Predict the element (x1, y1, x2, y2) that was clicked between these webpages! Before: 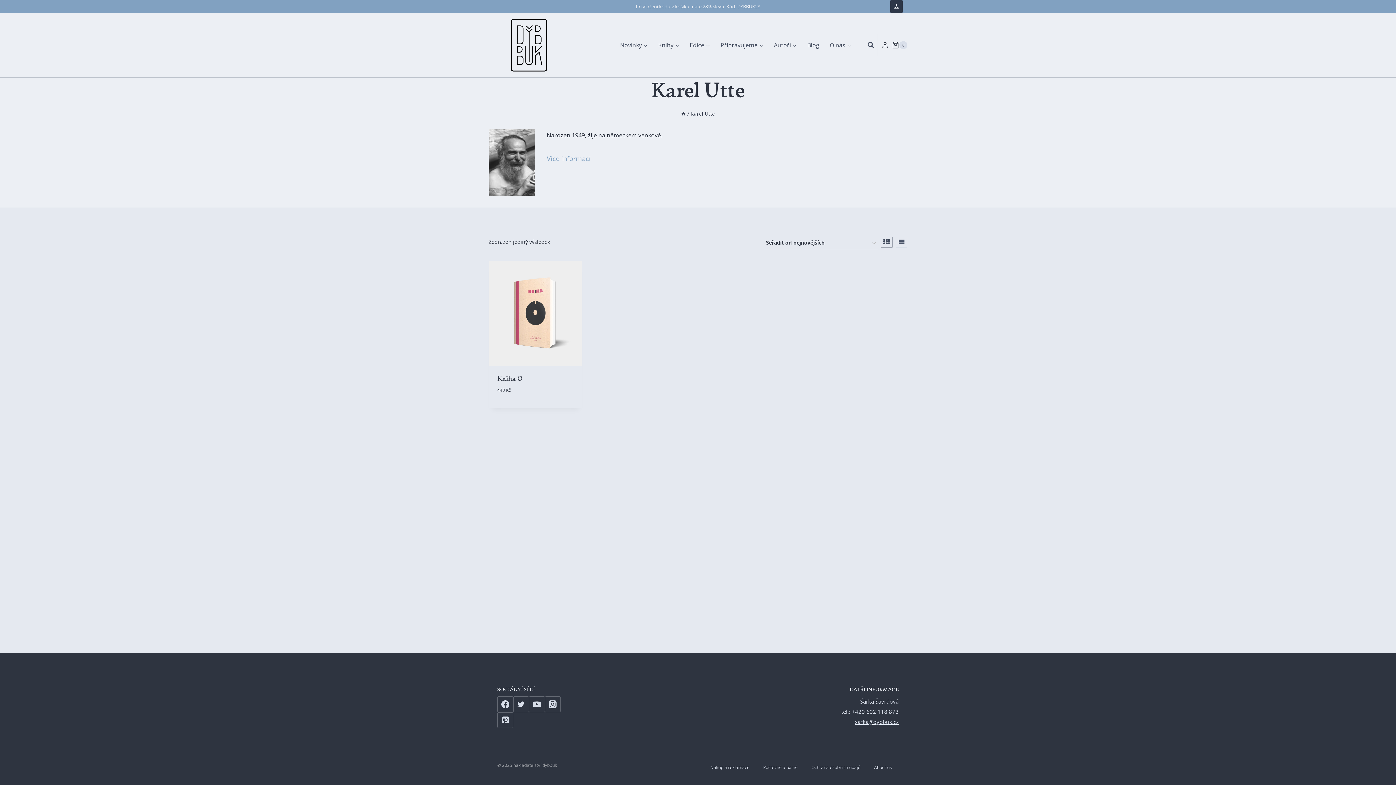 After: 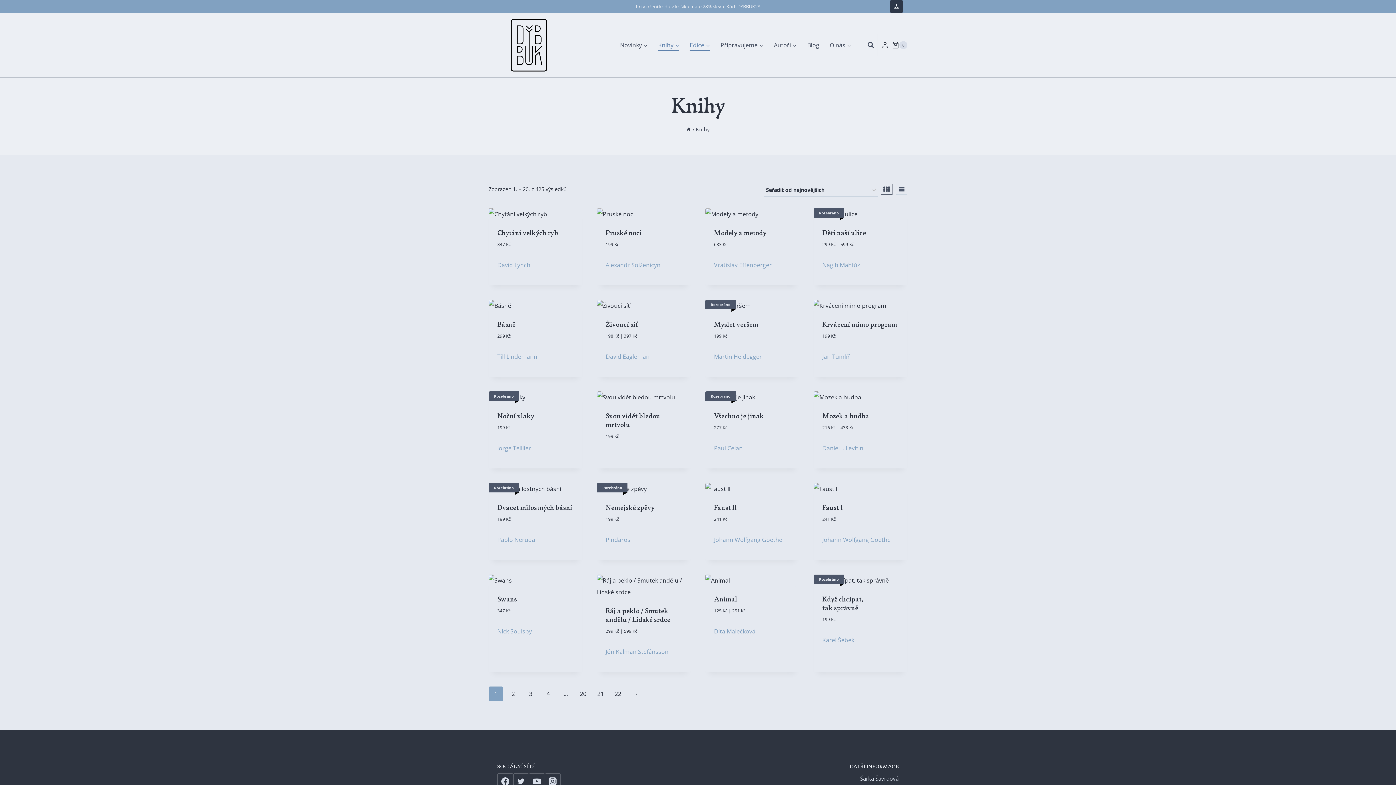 Action: bbox: (653, 39, 684, 50) label: Knihy